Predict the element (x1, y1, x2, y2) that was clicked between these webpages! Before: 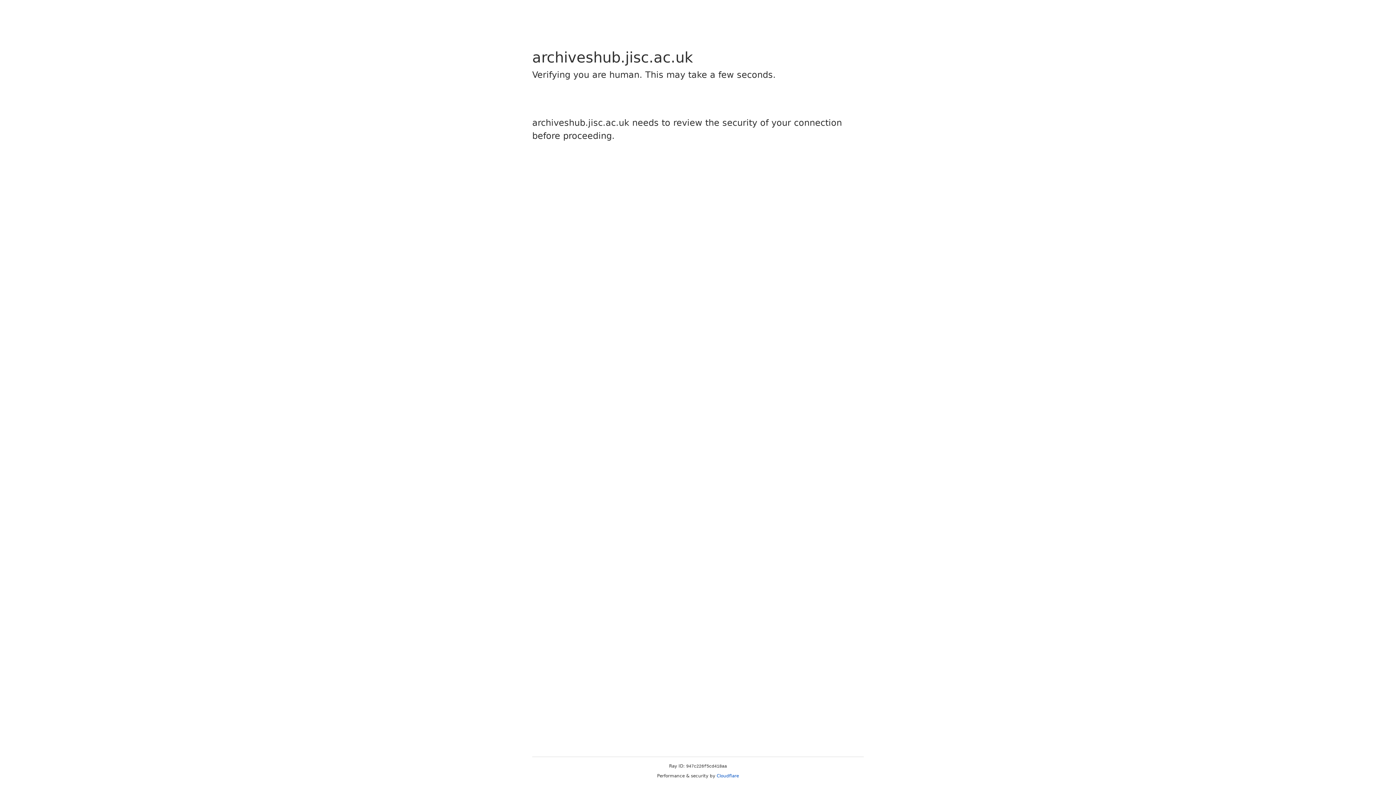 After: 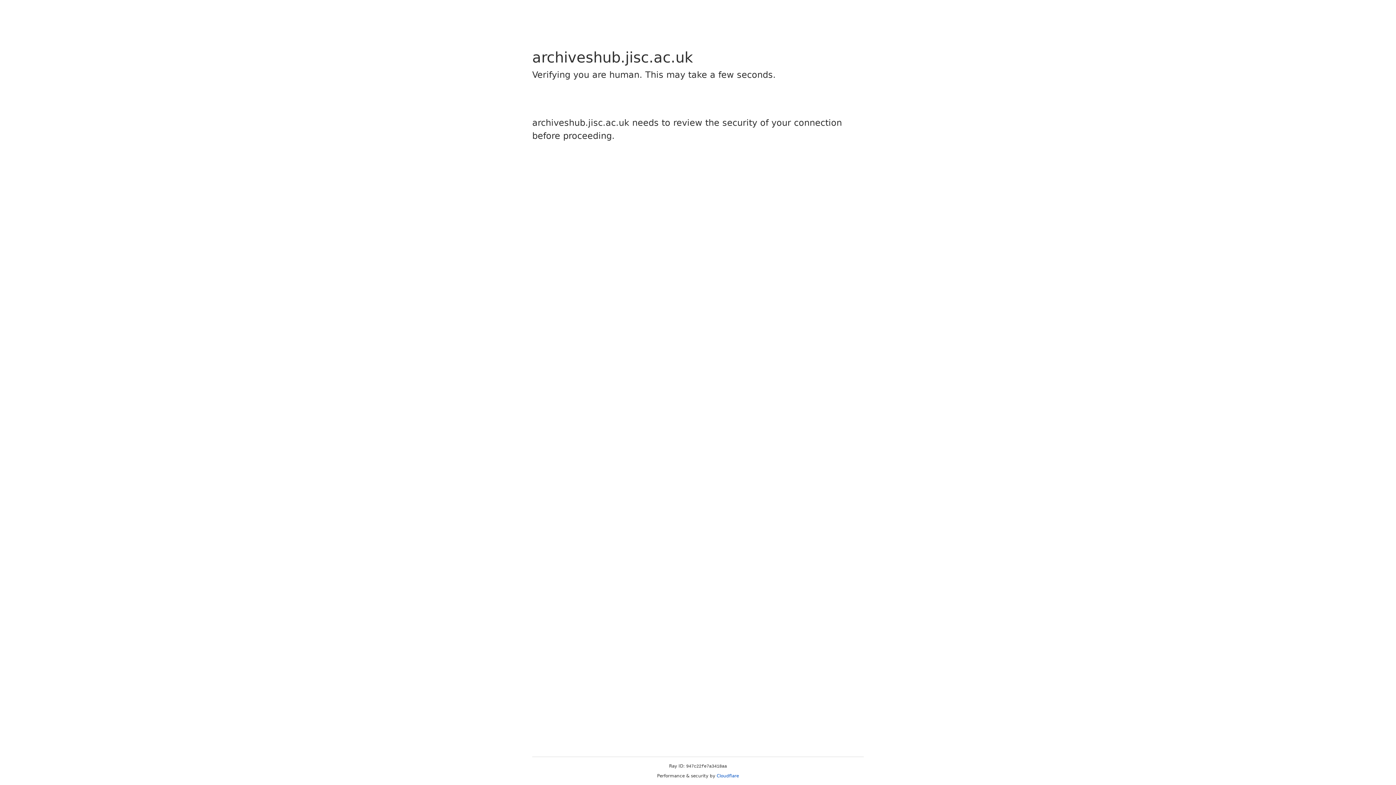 Action: label: Cloudflare bbox: (716, 773, 739, 778)